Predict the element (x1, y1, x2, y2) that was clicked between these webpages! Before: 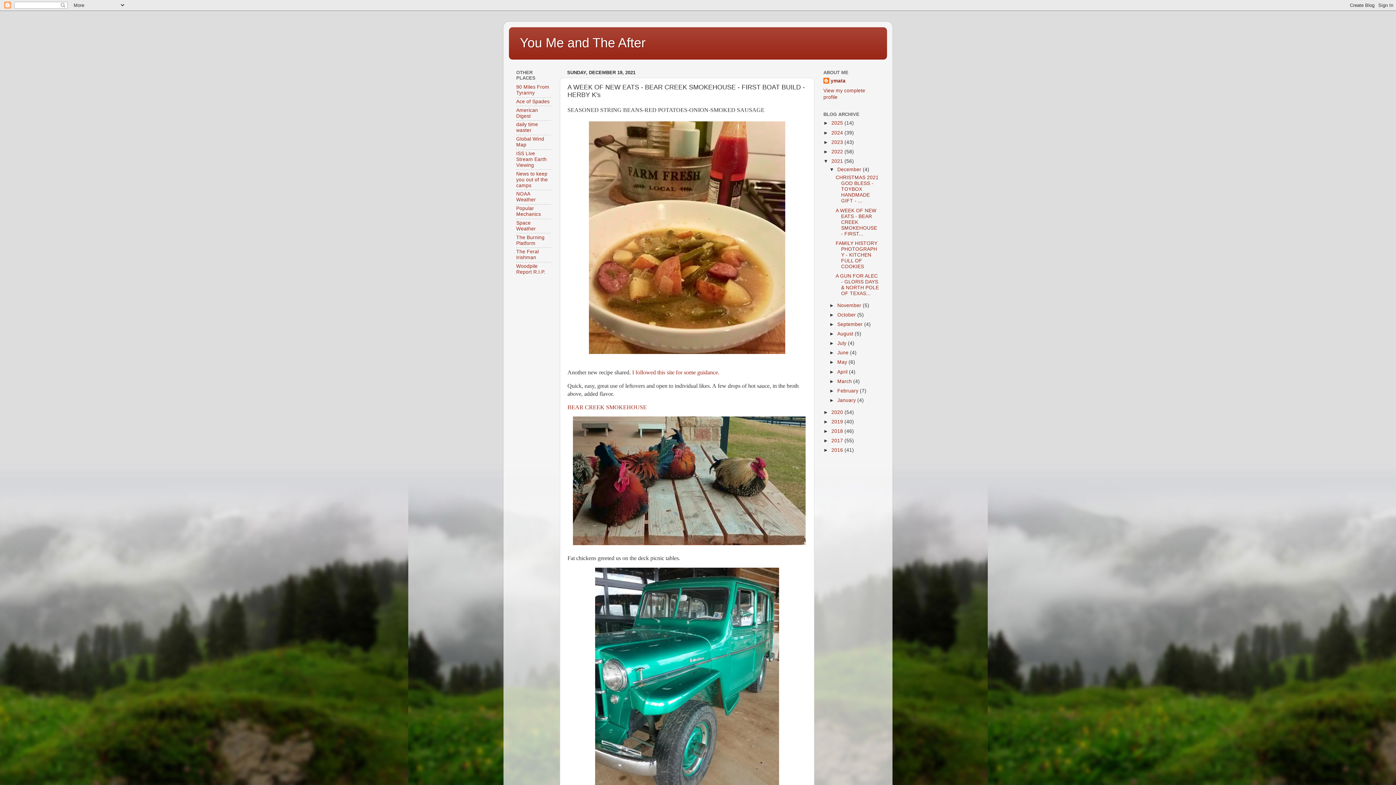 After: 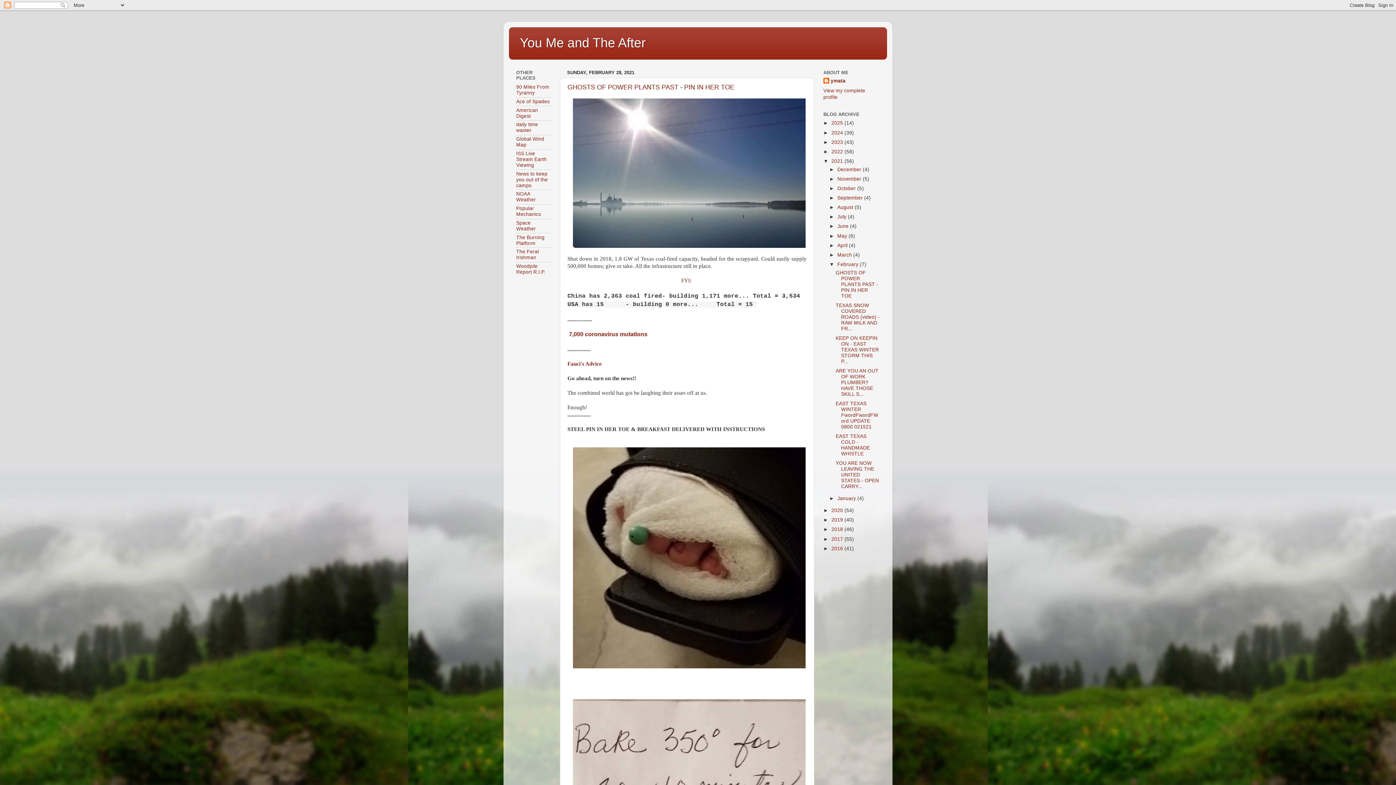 Action: bbox: (837, 388, 860, 393) label: February 